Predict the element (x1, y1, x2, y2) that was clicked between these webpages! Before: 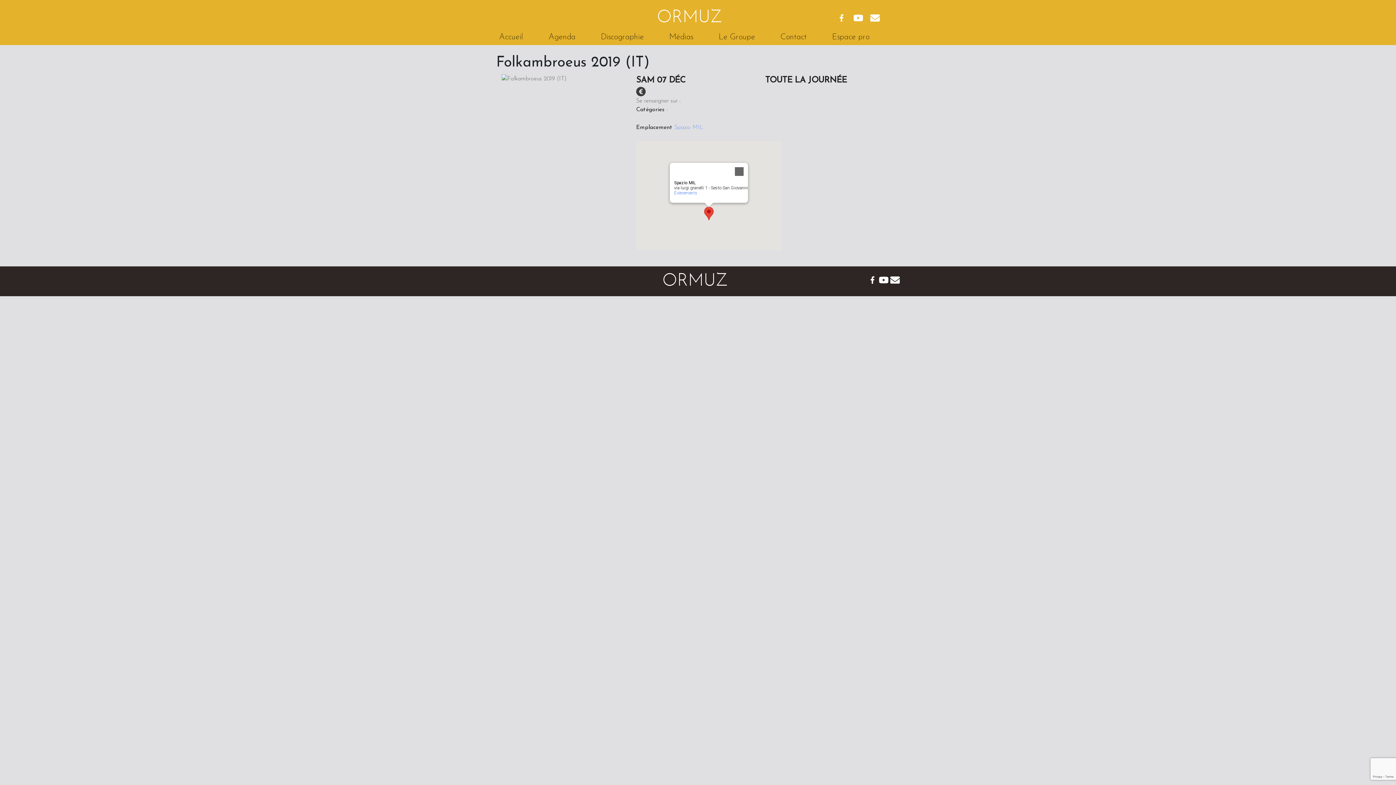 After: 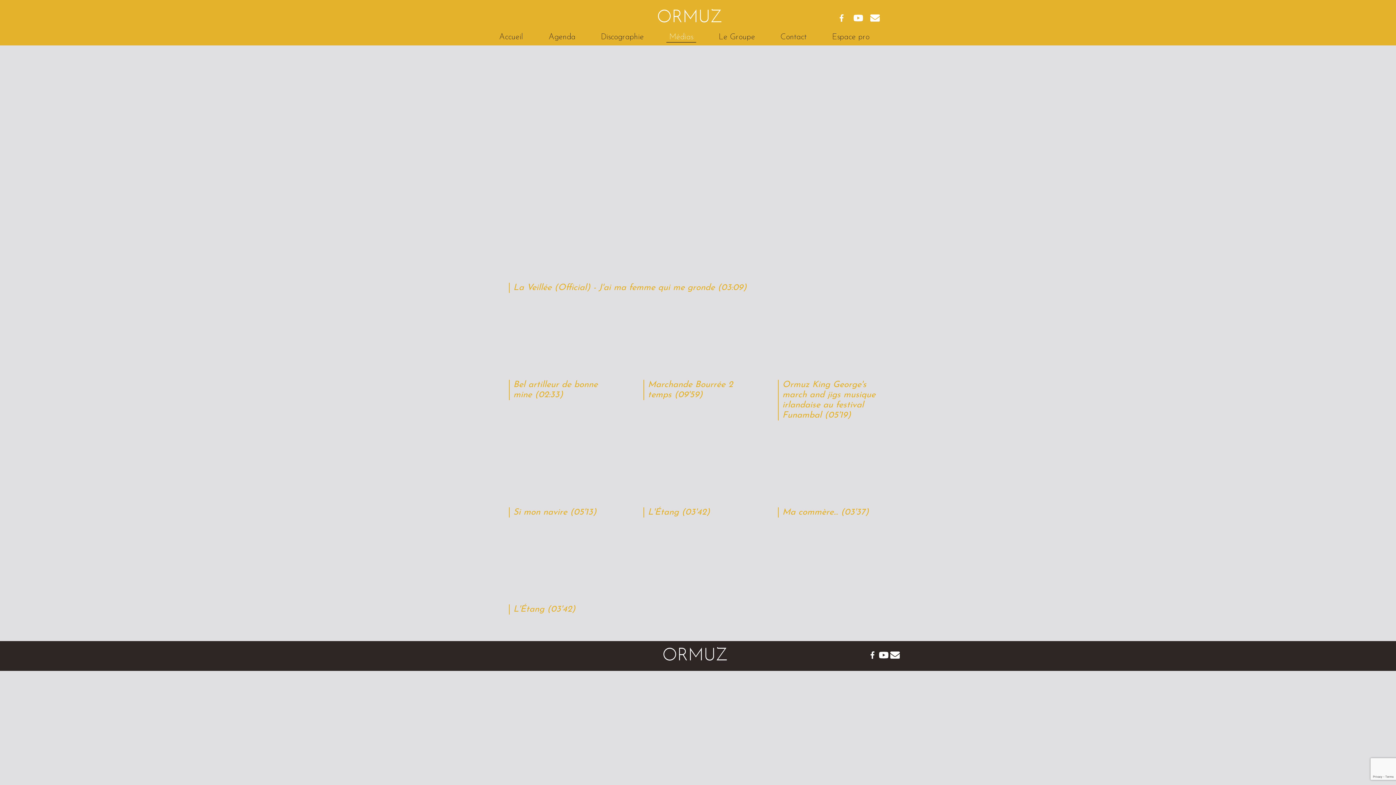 Action: label: Médias bbox: (666, 32, 696, 42)